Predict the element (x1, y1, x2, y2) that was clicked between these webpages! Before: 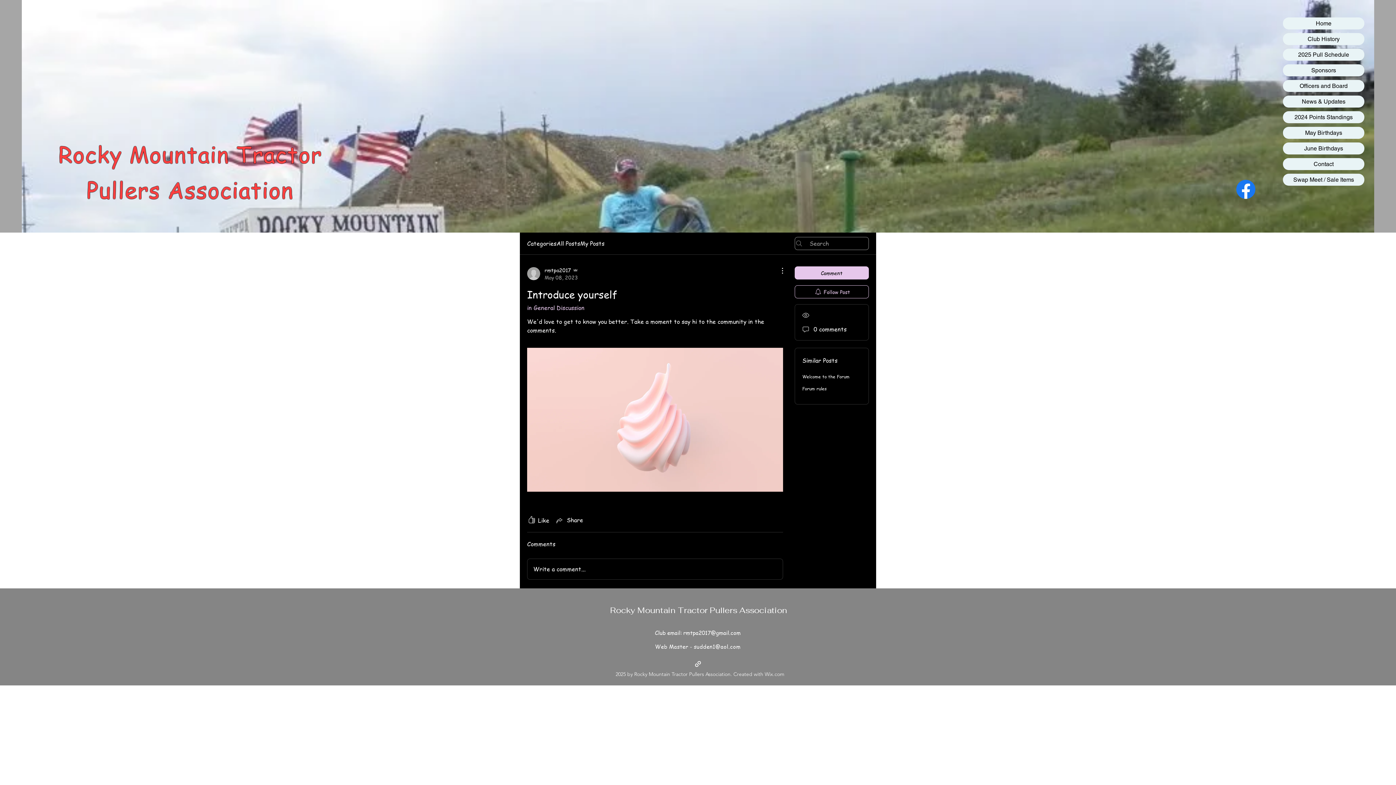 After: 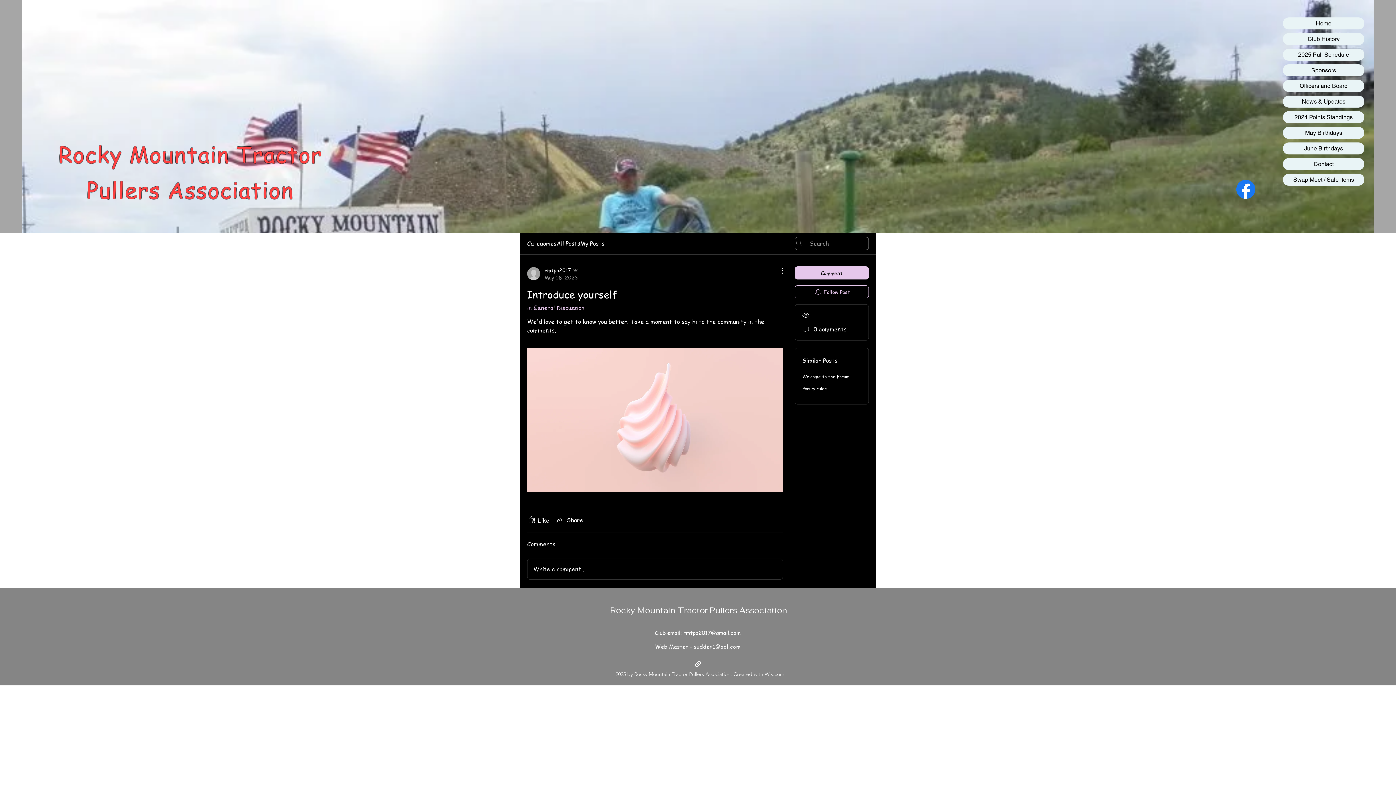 Action: bbox: (694, 660, 701, 668)